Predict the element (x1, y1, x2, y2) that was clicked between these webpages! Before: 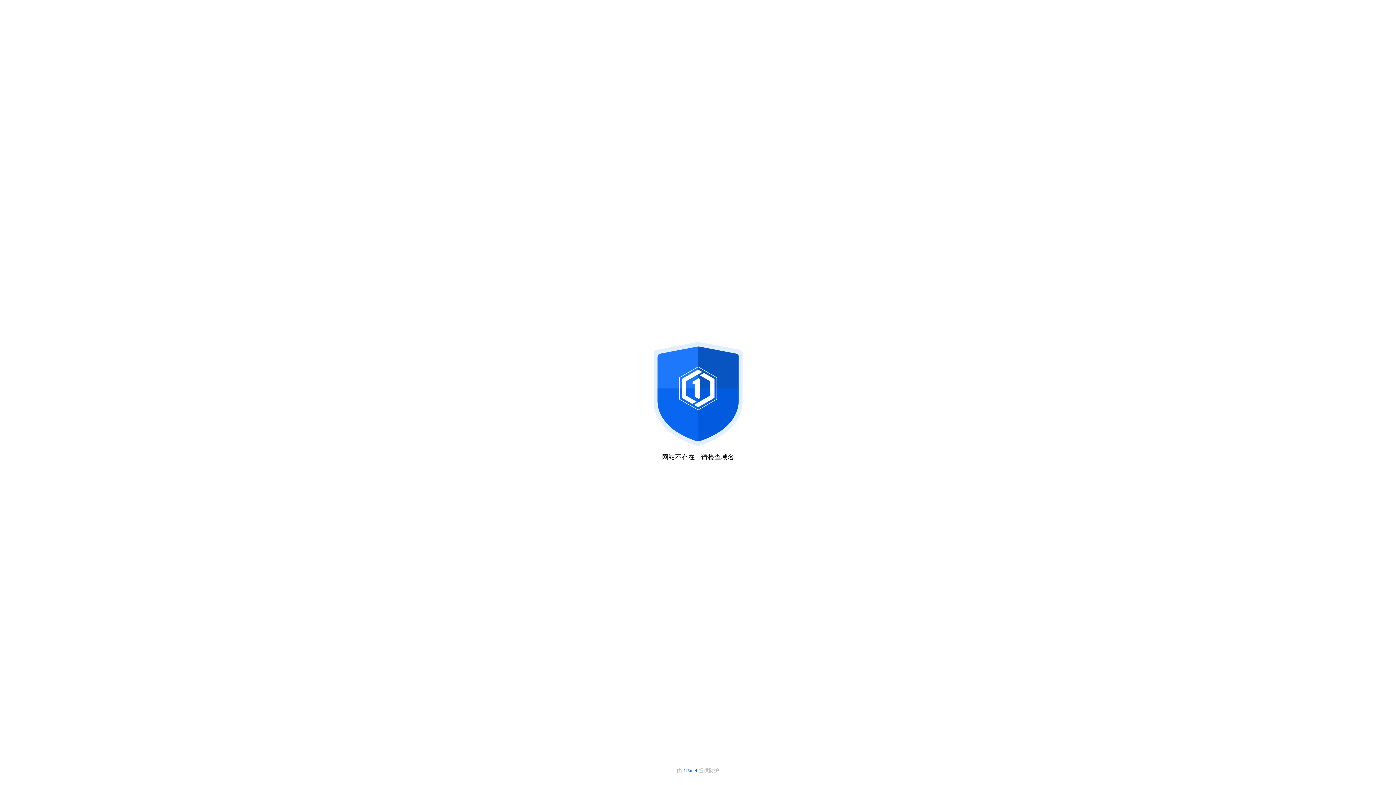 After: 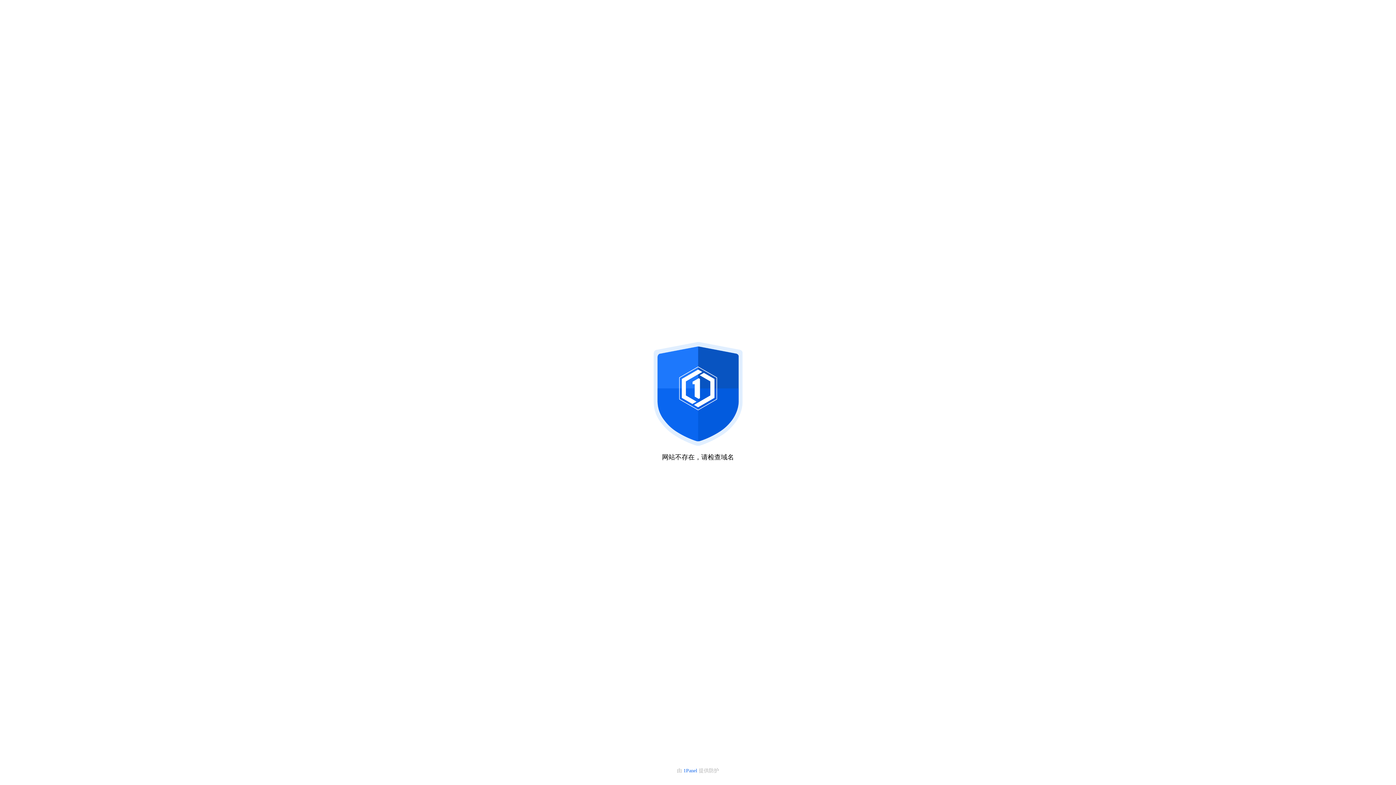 Action: bbox: (683, 768, 698, 773) label: 1Panel 